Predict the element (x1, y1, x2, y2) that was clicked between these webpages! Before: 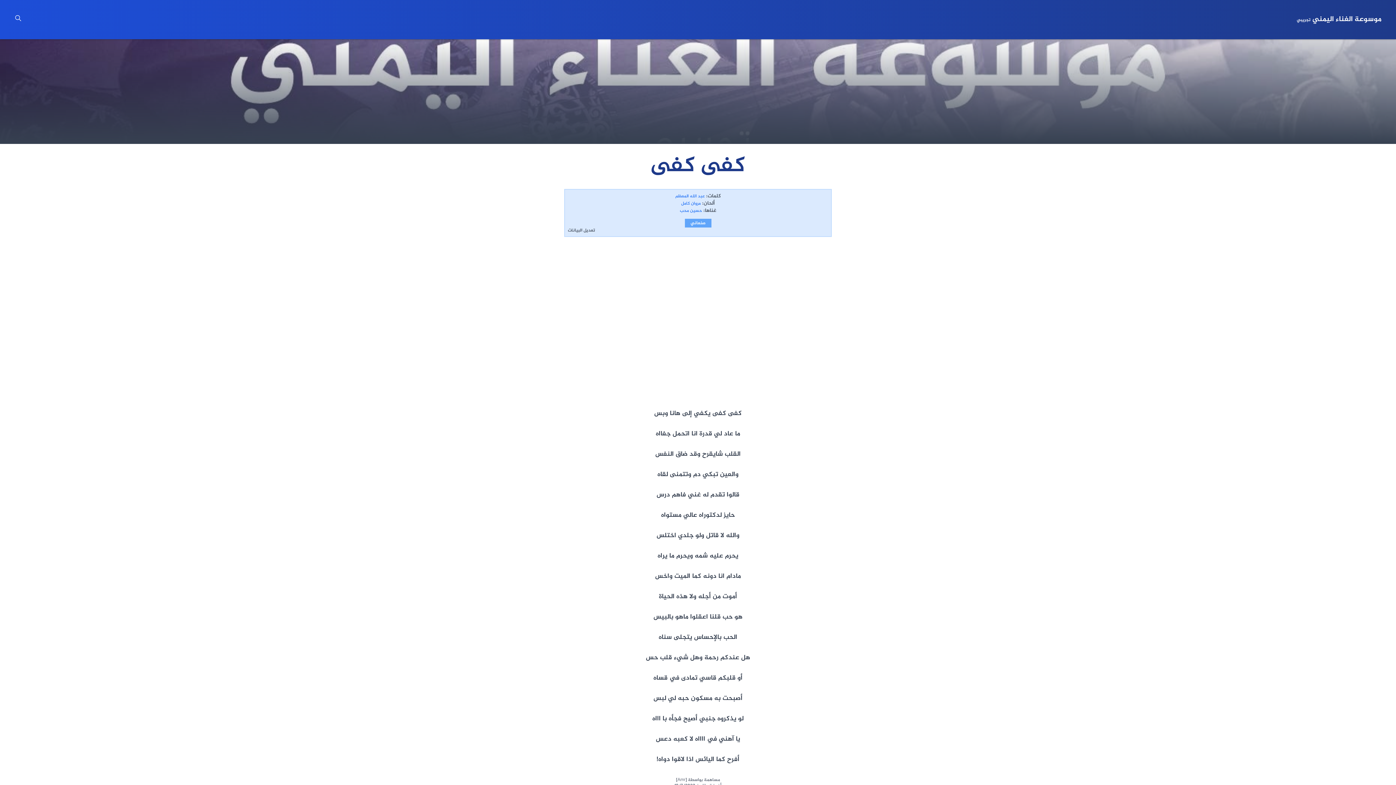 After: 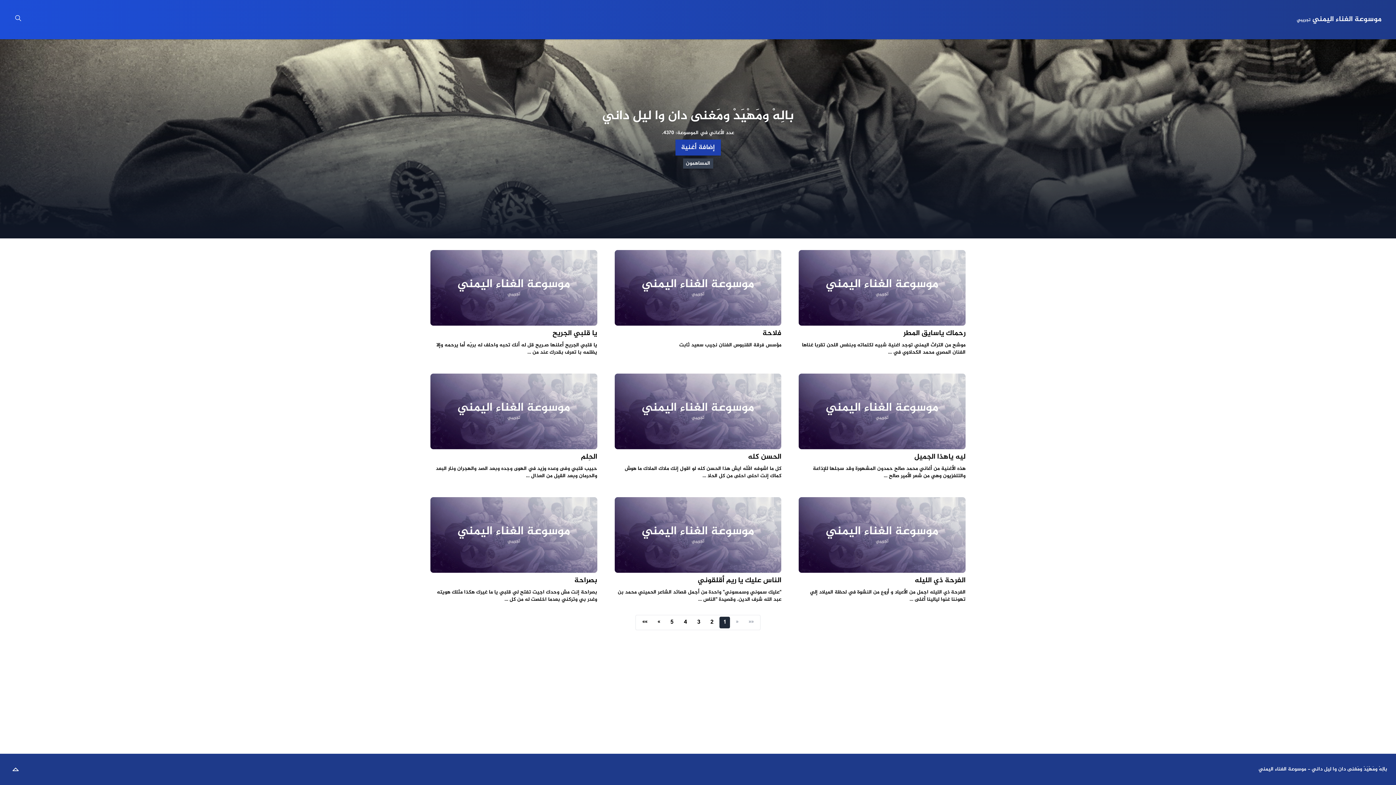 Action: bbox: (1297, 14, 1381, 24) label: موسوعة الغناء اليمني تجريبي